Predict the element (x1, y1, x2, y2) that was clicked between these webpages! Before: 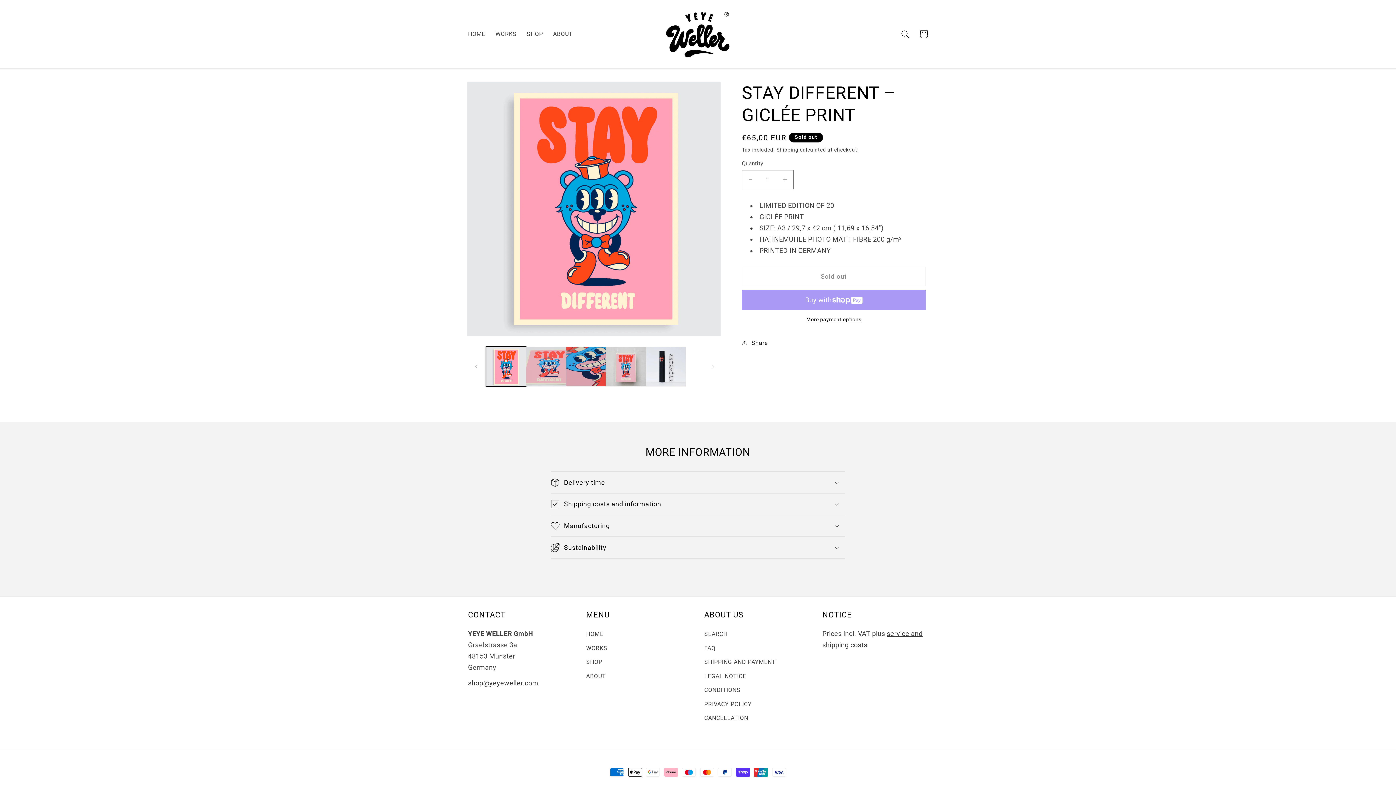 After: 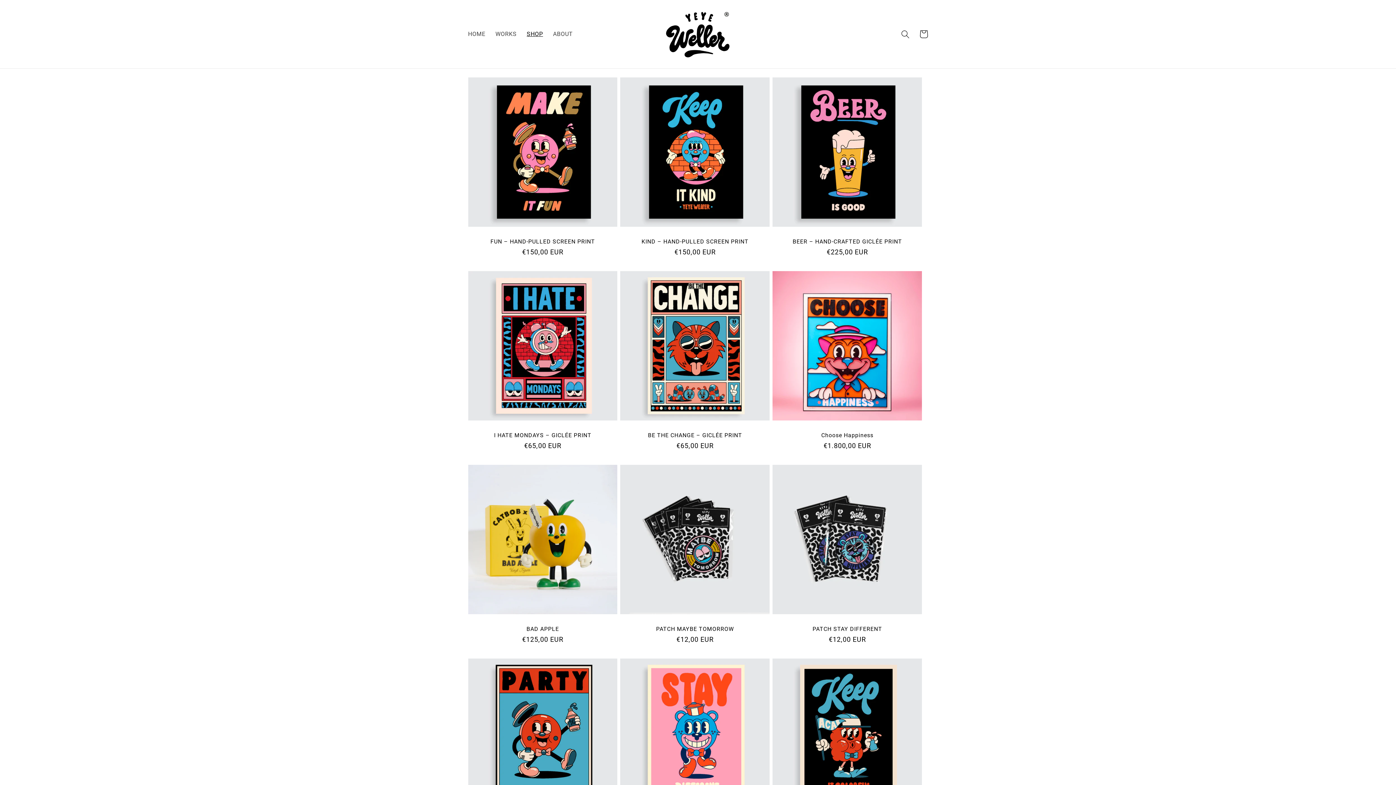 Action: label: SHOP bbox: (521, 25, 548, 42)